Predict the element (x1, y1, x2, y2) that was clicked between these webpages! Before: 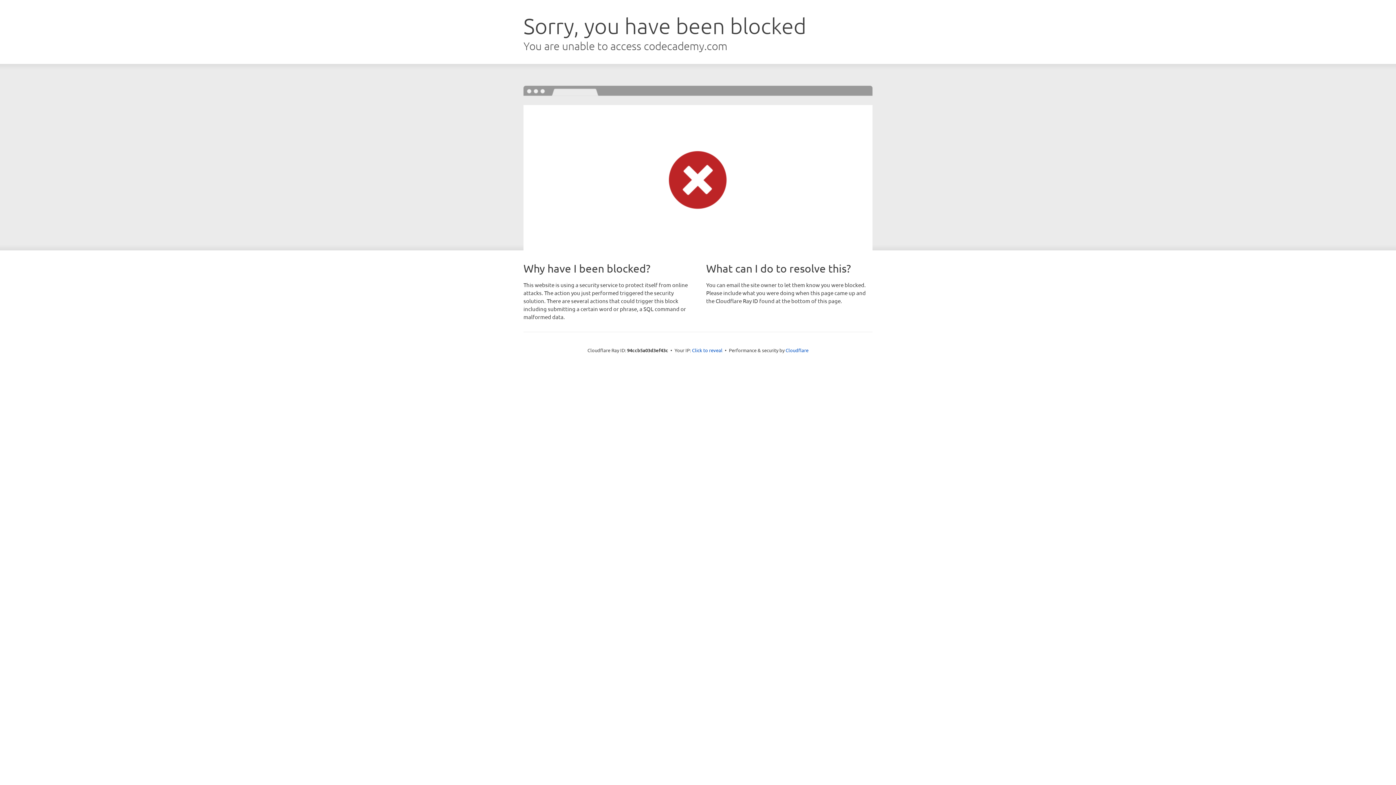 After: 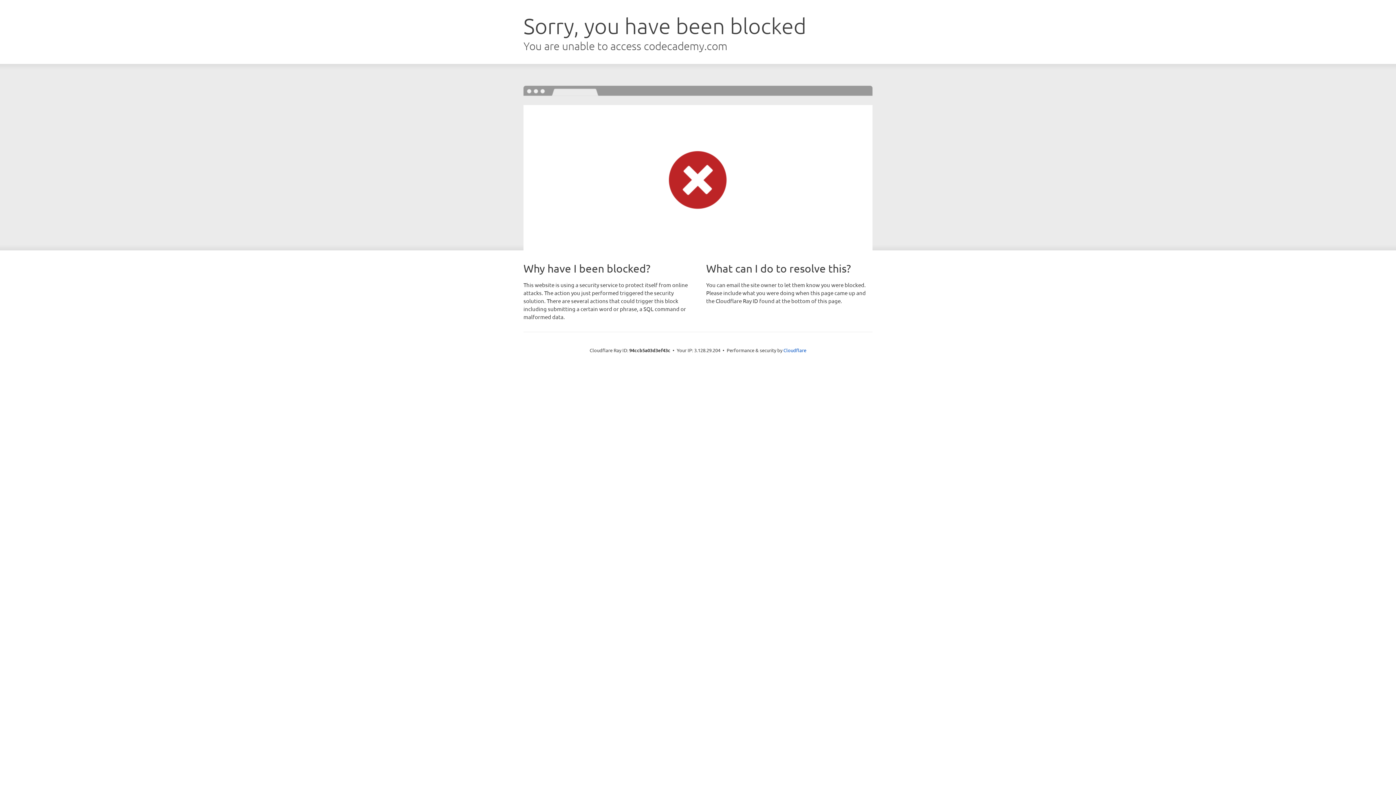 Action: bbox: (692, 346, 722, 353) label: Click to reveal